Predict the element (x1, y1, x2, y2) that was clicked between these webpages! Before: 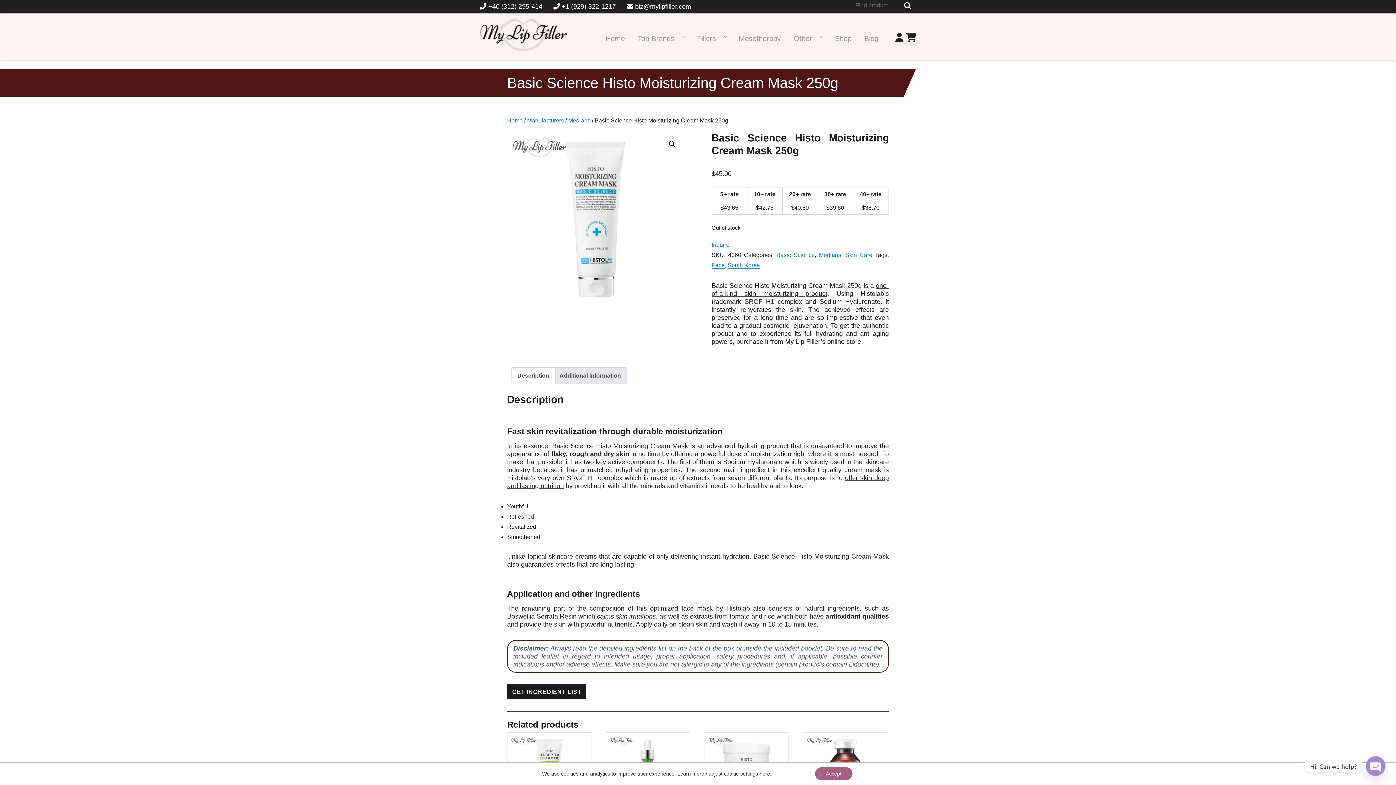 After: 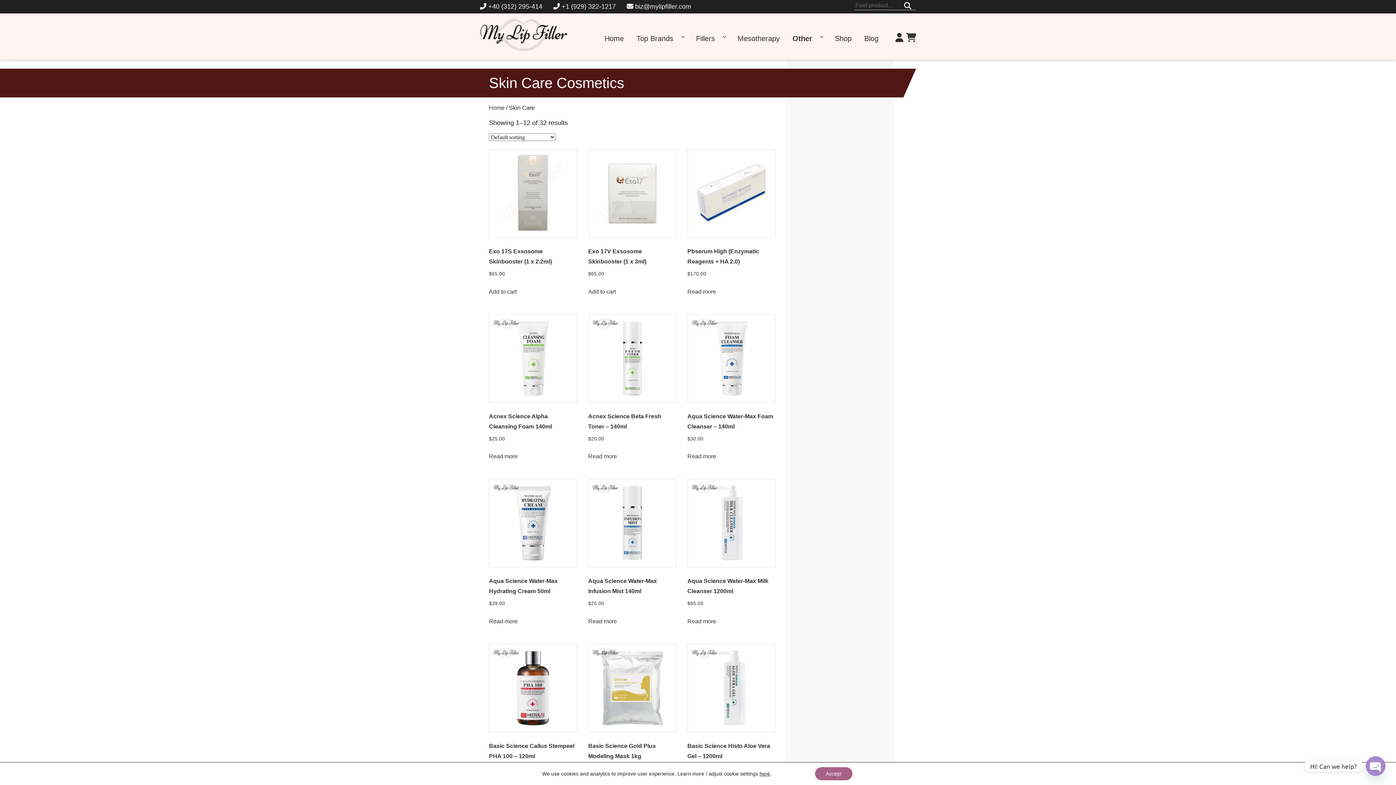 Action: label: Skin Care bbox: (845, 252, 872, 258)